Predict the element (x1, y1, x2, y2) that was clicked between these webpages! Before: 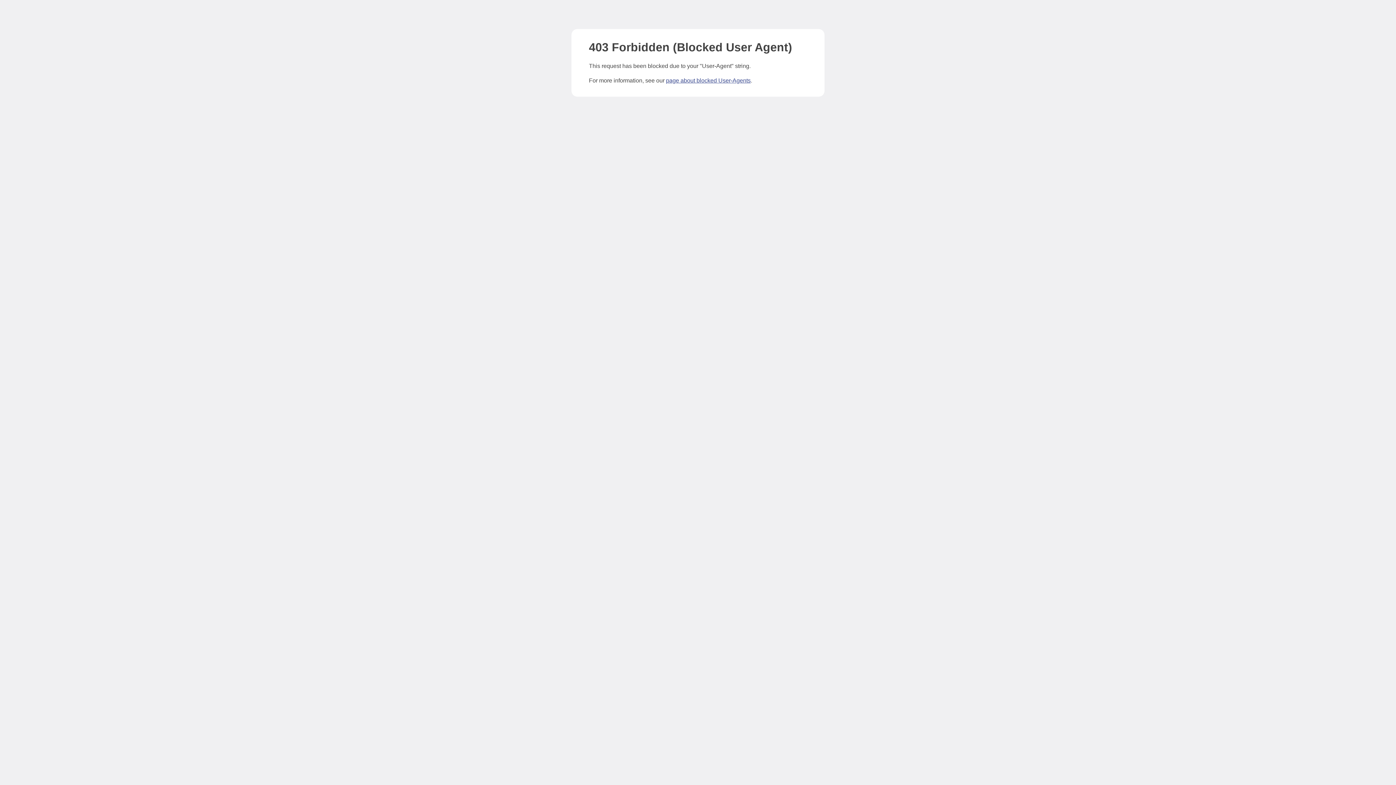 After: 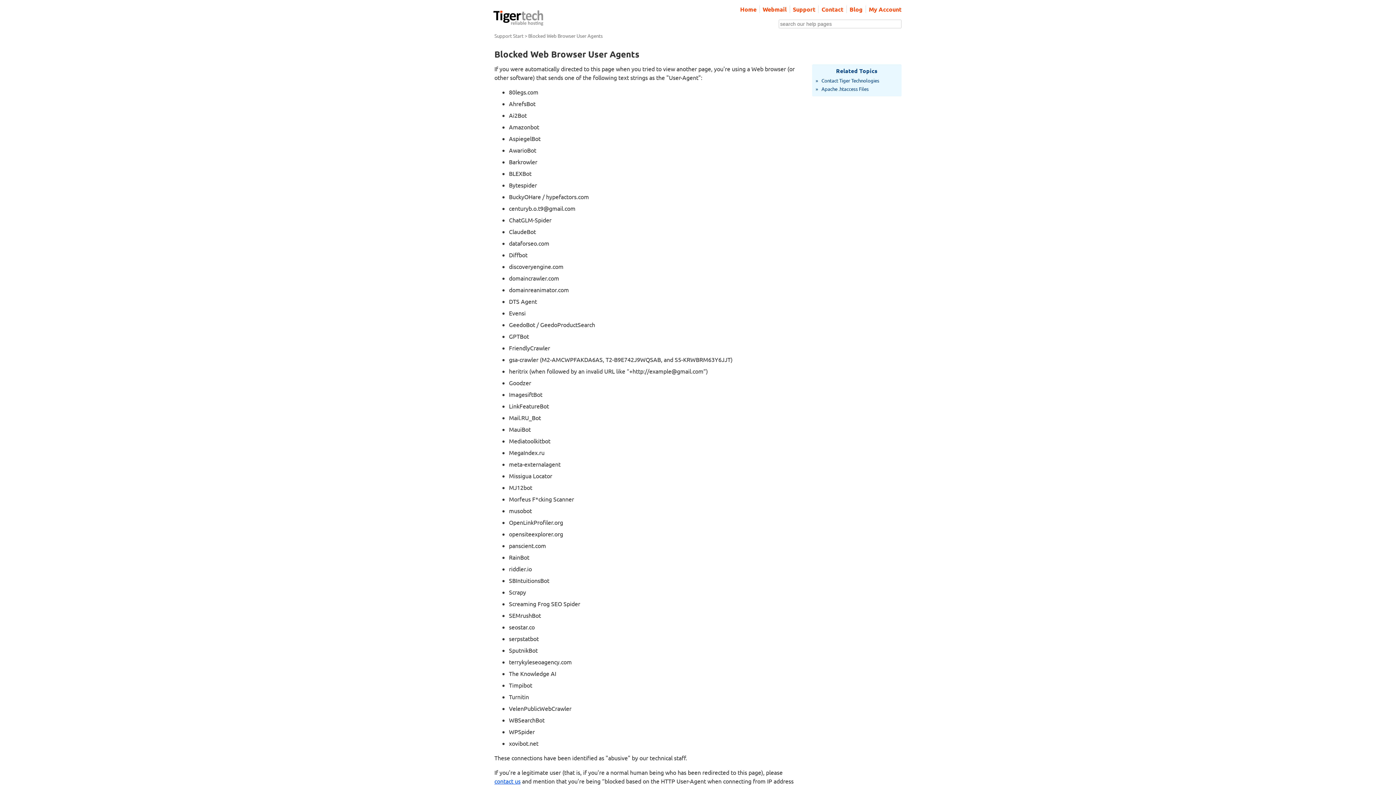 Action: bbox: (666, 77, 750, 83) label: page about blocked User-Agents